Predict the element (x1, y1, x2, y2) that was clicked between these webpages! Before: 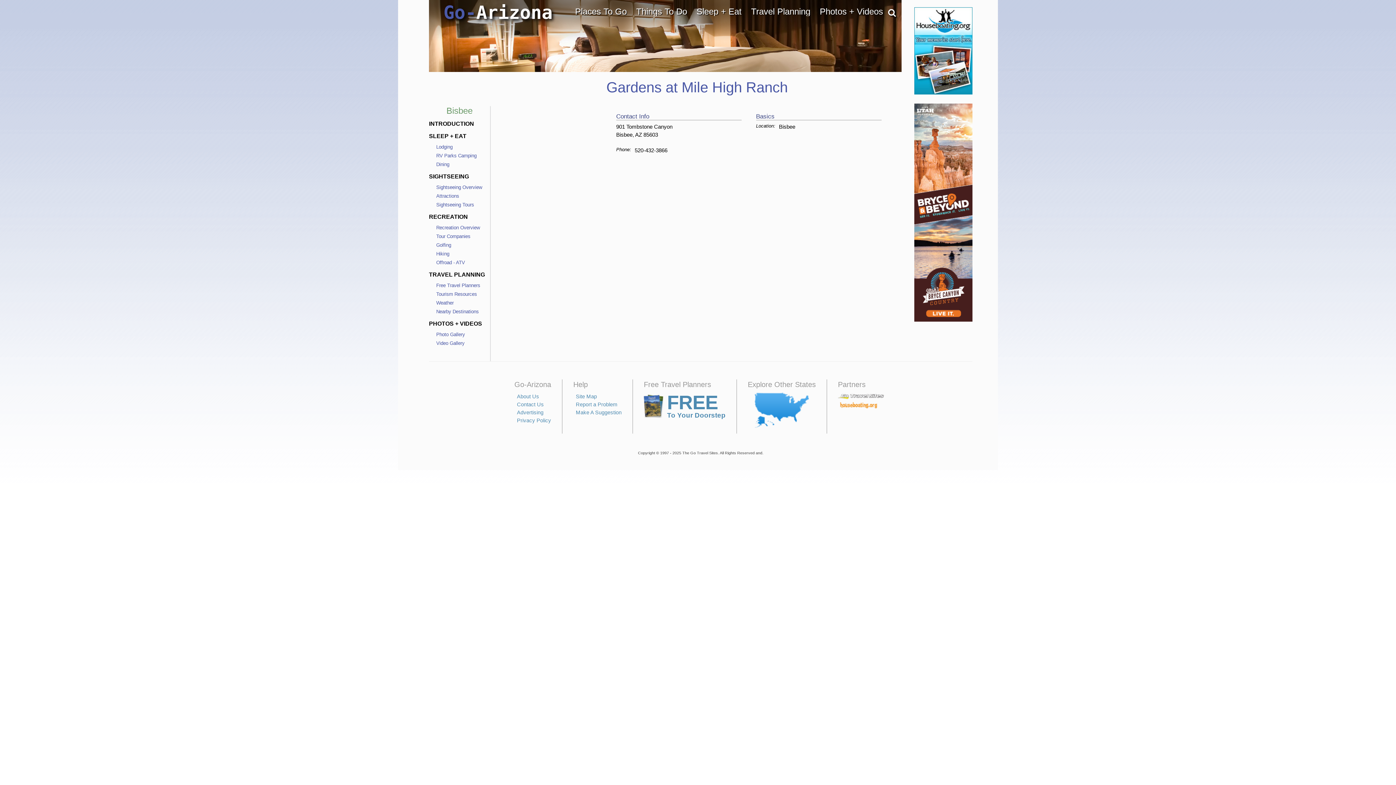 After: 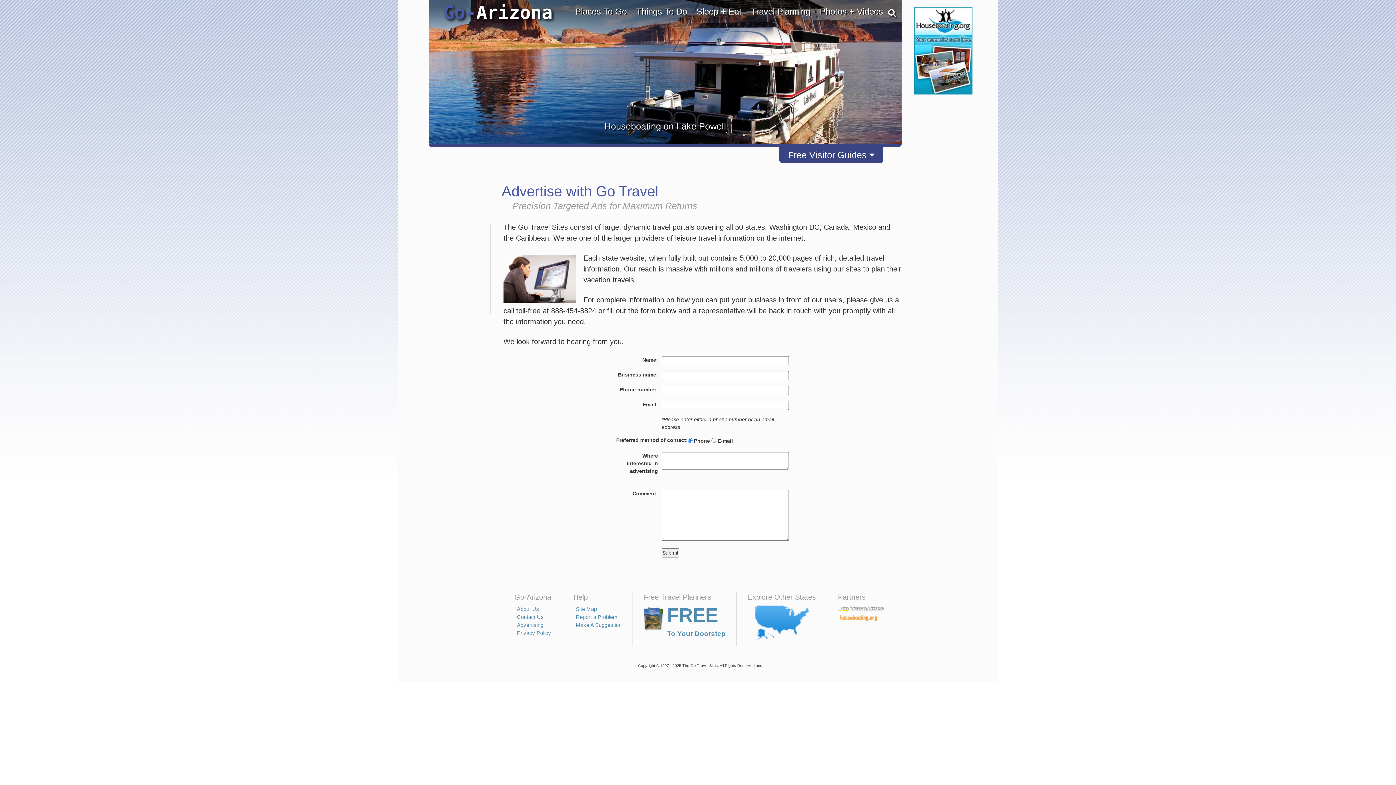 Action: bbox: (517, 409, 543, 415) label: Advertising